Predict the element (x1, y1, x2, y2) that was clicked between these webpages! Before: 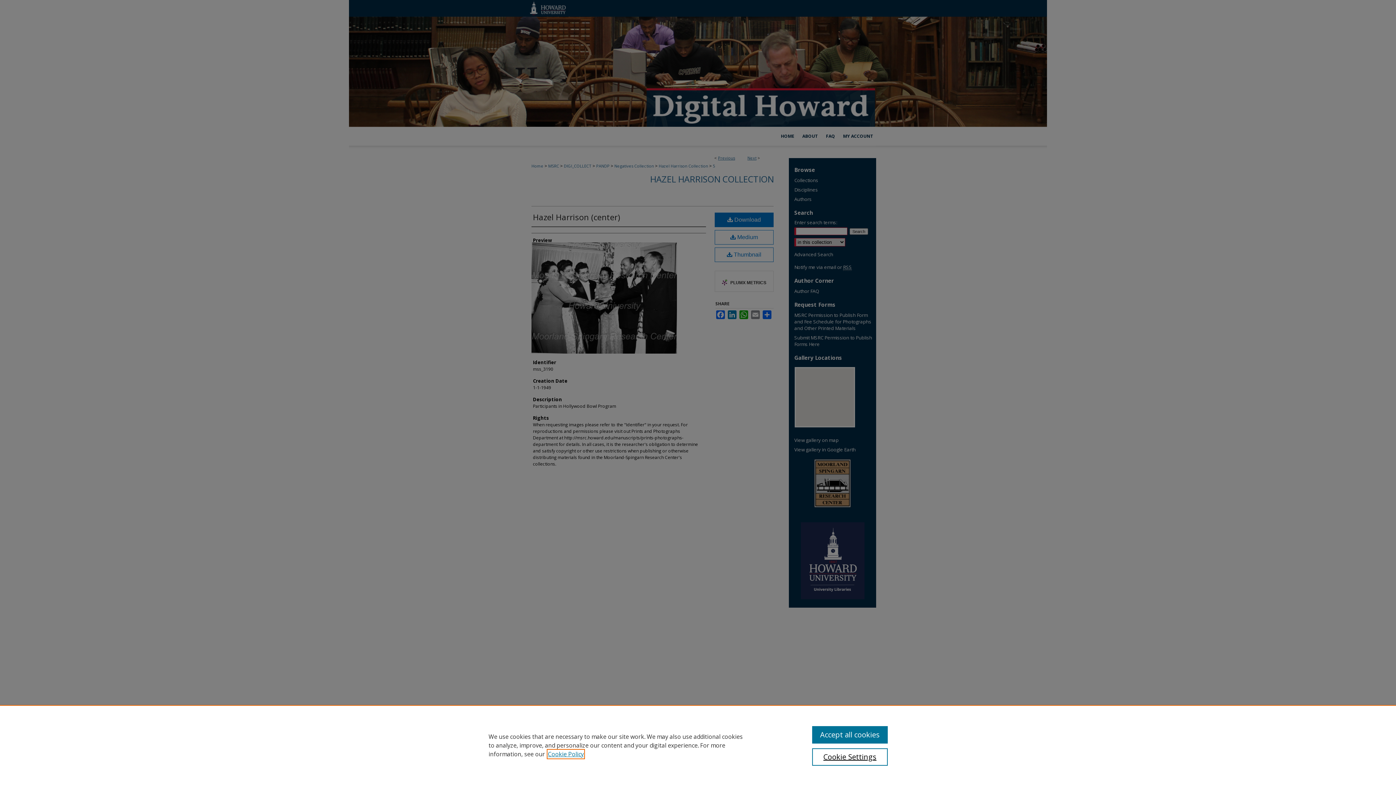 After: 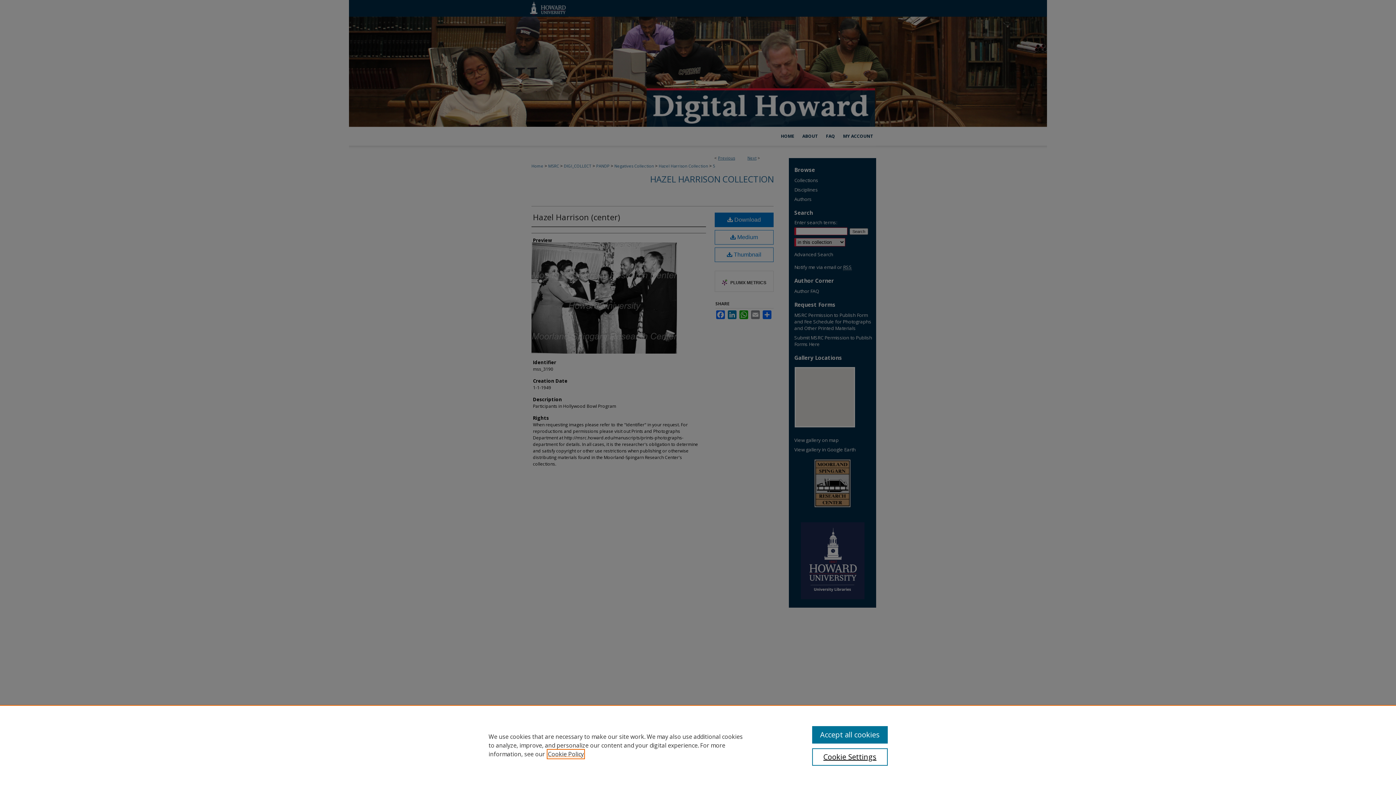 Action: label: , opens in a new tab bbox: (548, 750, 584, 758)